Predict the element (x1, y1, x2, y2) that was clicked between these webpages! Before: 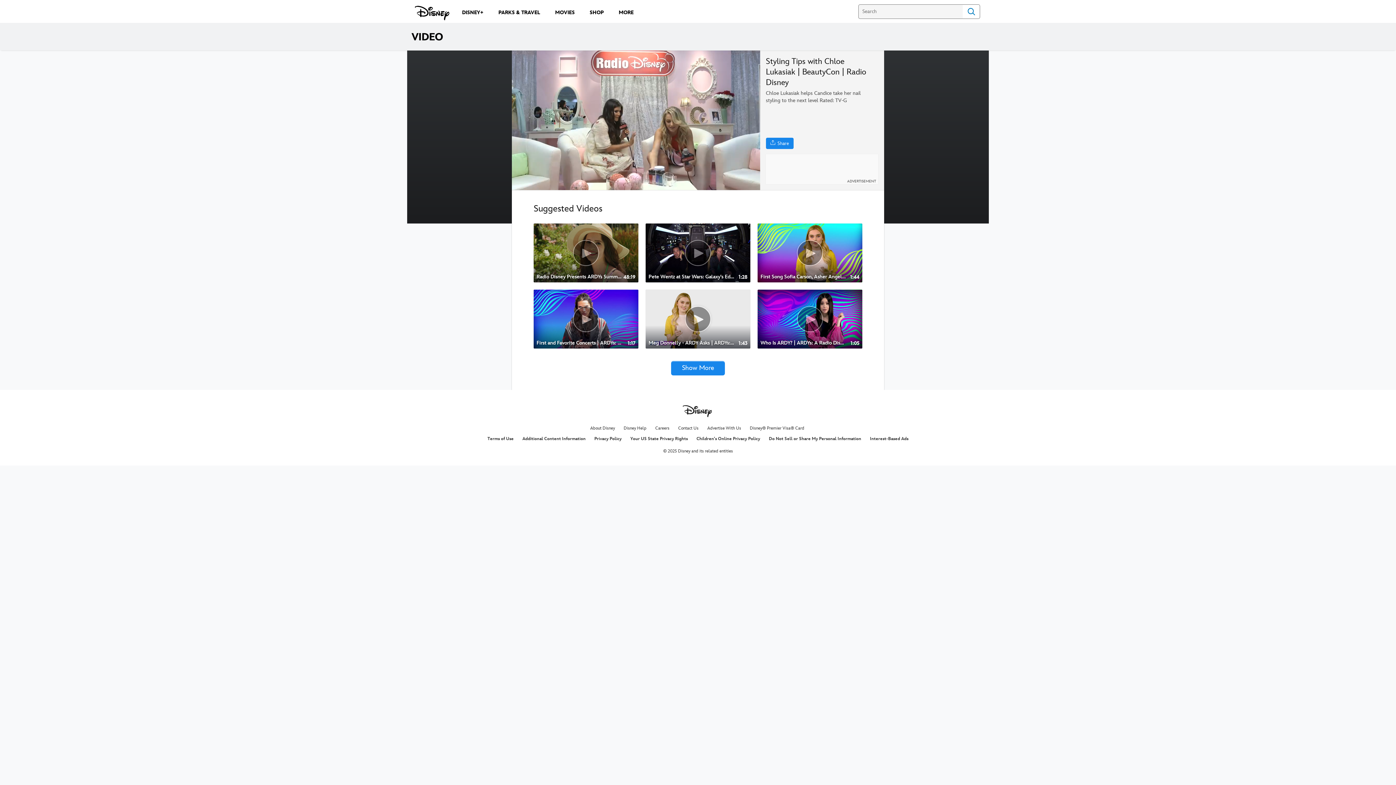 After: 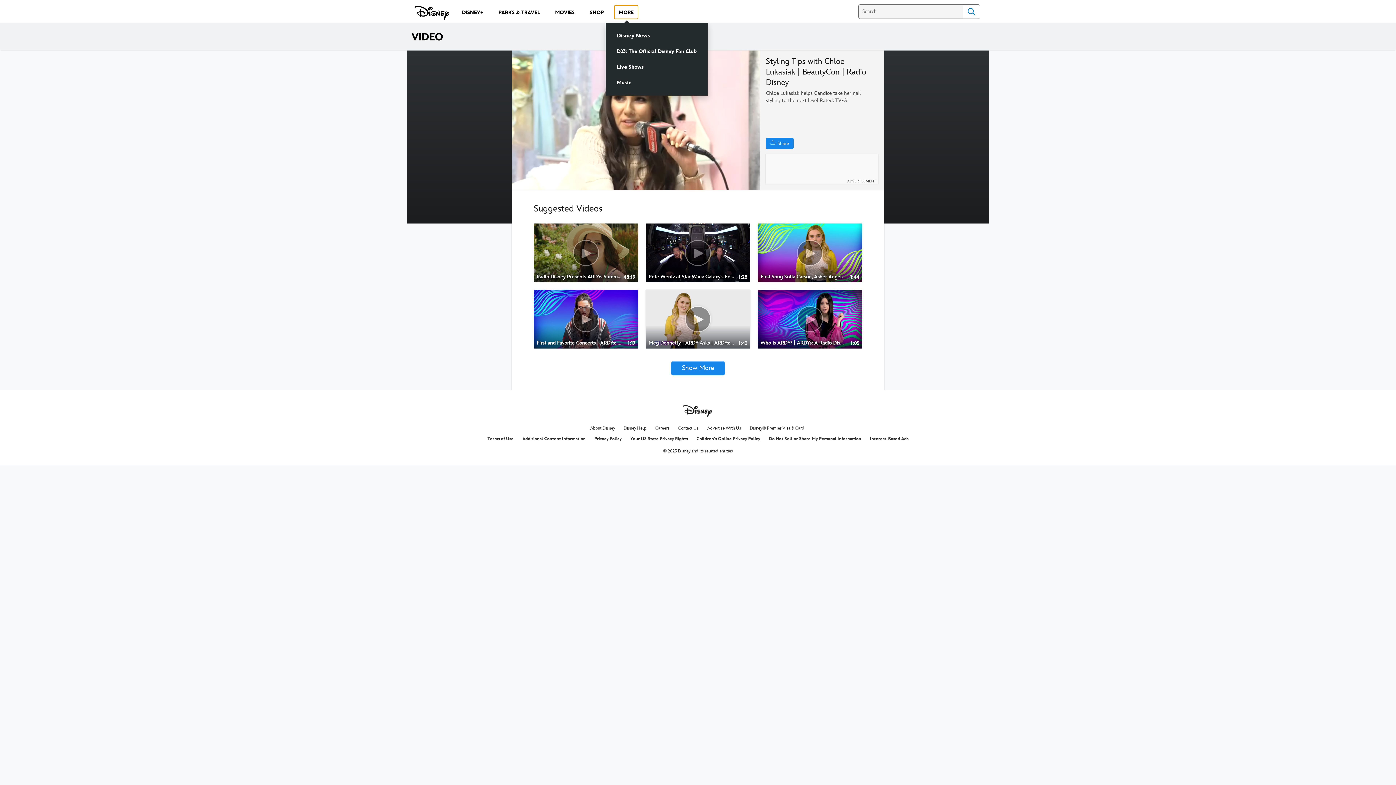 Action: bbox: (614, 5, 638, 18) label: MORE